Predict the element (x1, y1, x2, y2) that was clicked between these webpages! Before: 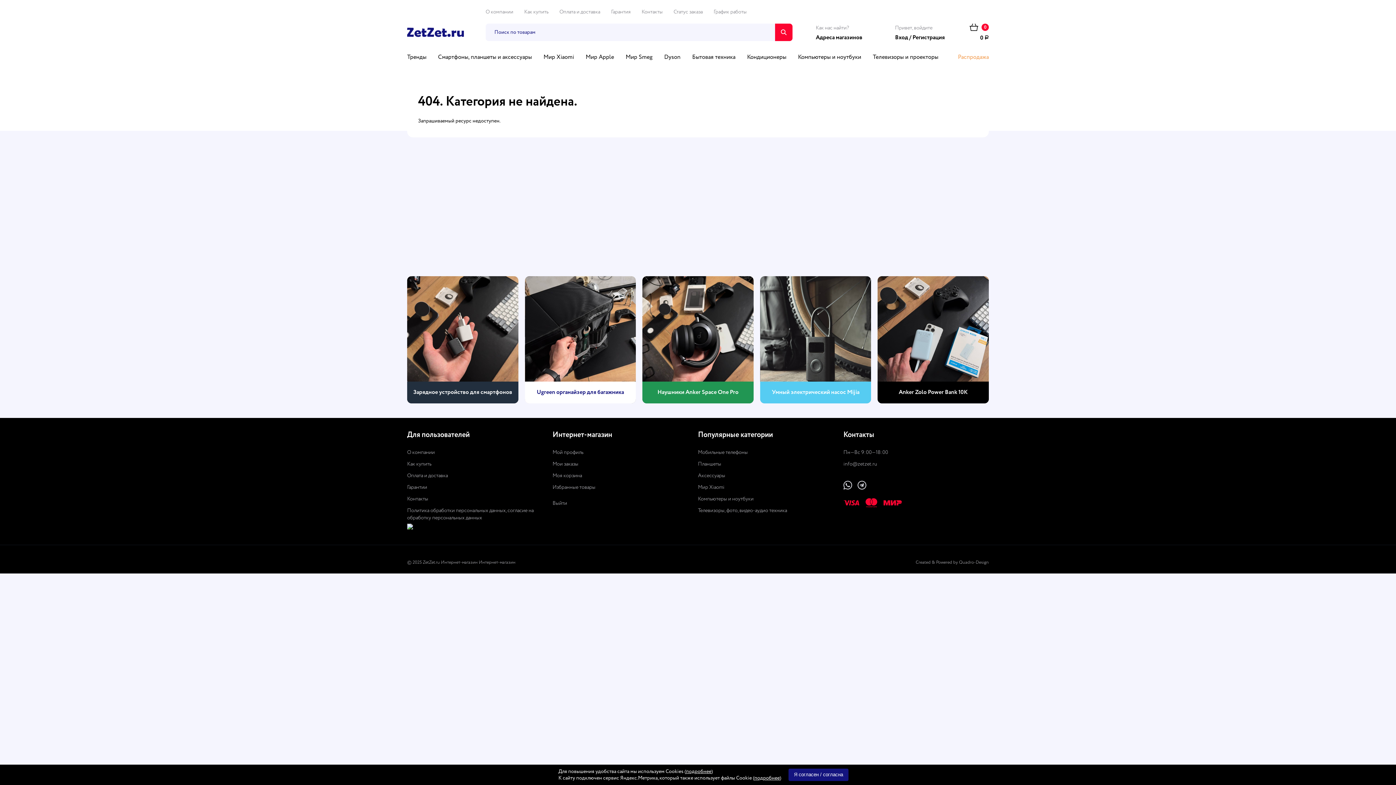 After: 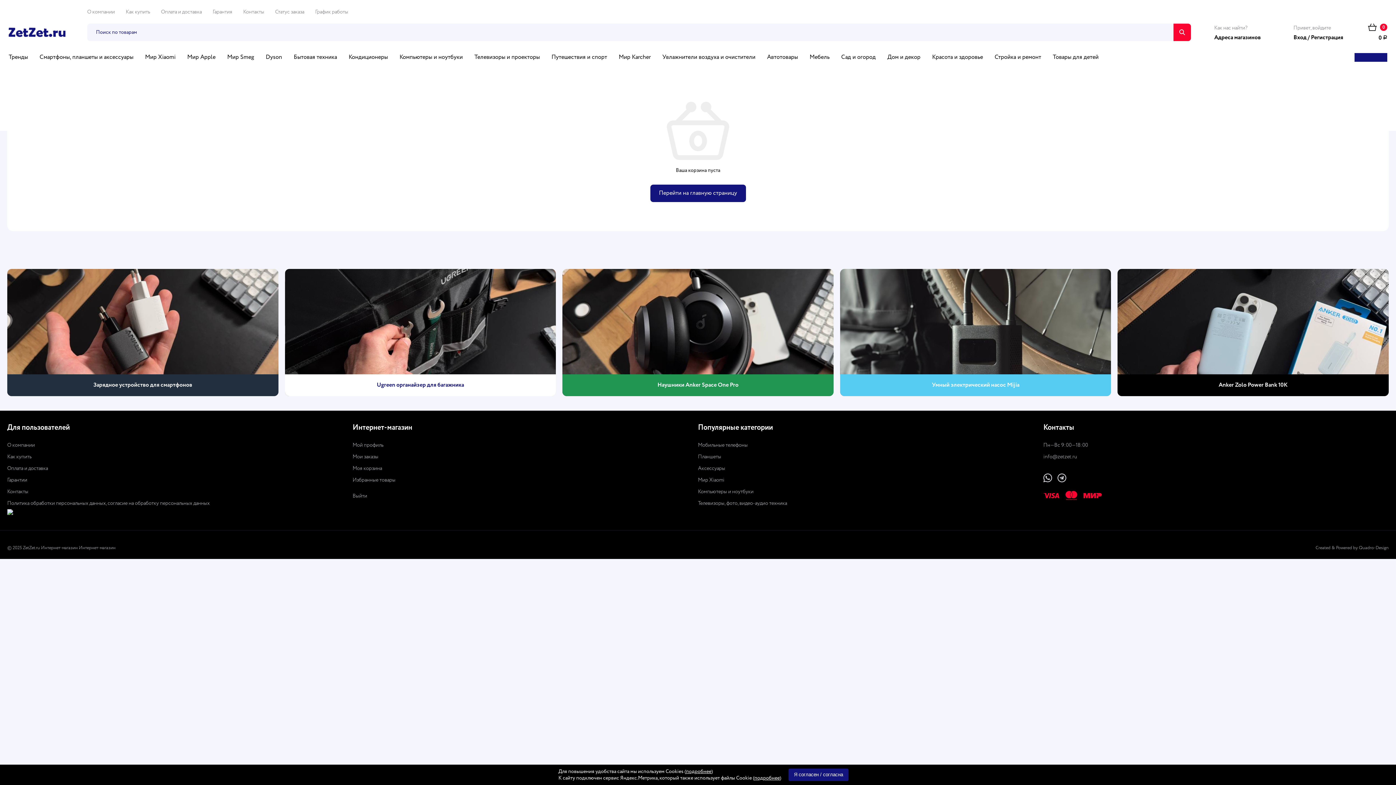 Action: bbox: (969, 23, 989, 41) label: 0
0 Р